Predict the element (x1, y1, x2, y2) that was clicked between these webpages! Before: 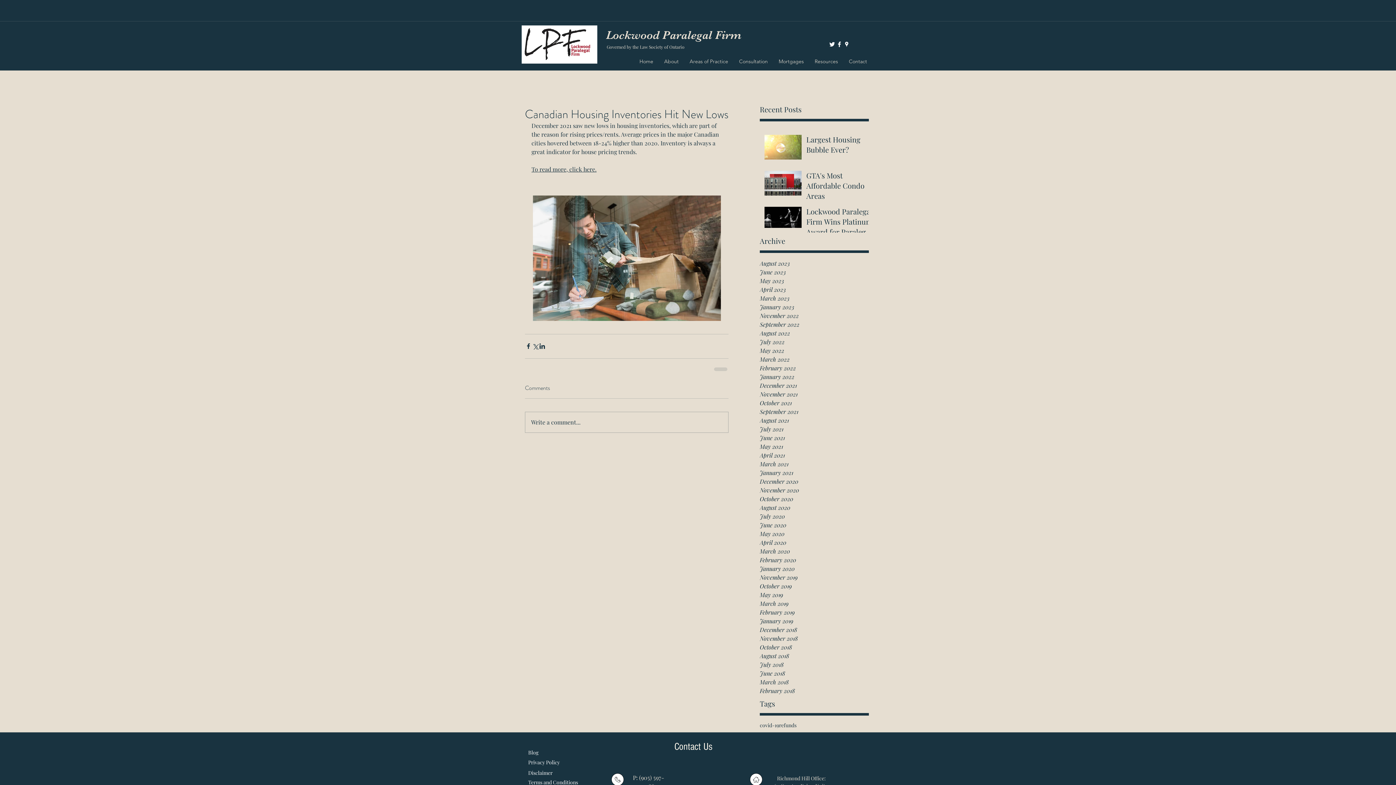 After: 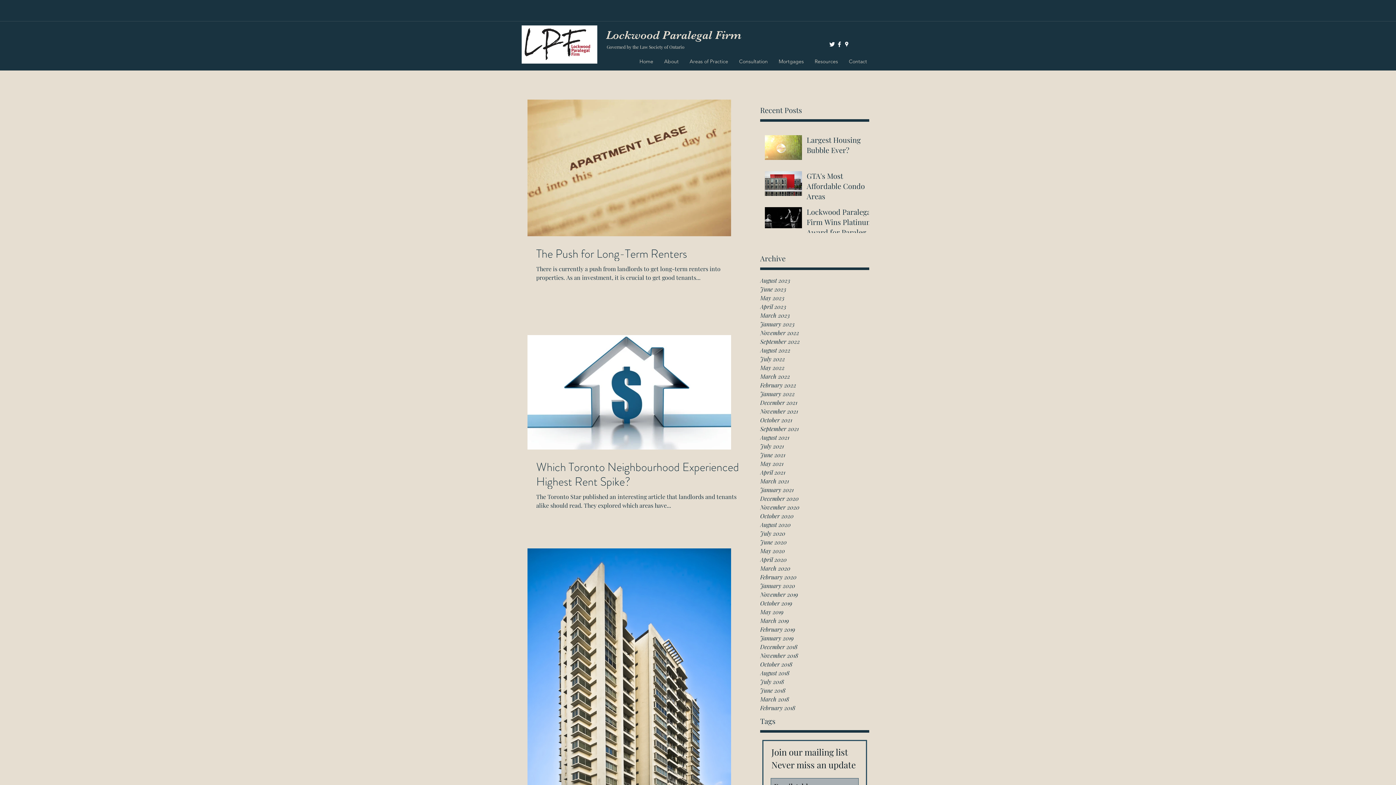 Action: label: November 2018 bbox: (760, 634, 869, 643)